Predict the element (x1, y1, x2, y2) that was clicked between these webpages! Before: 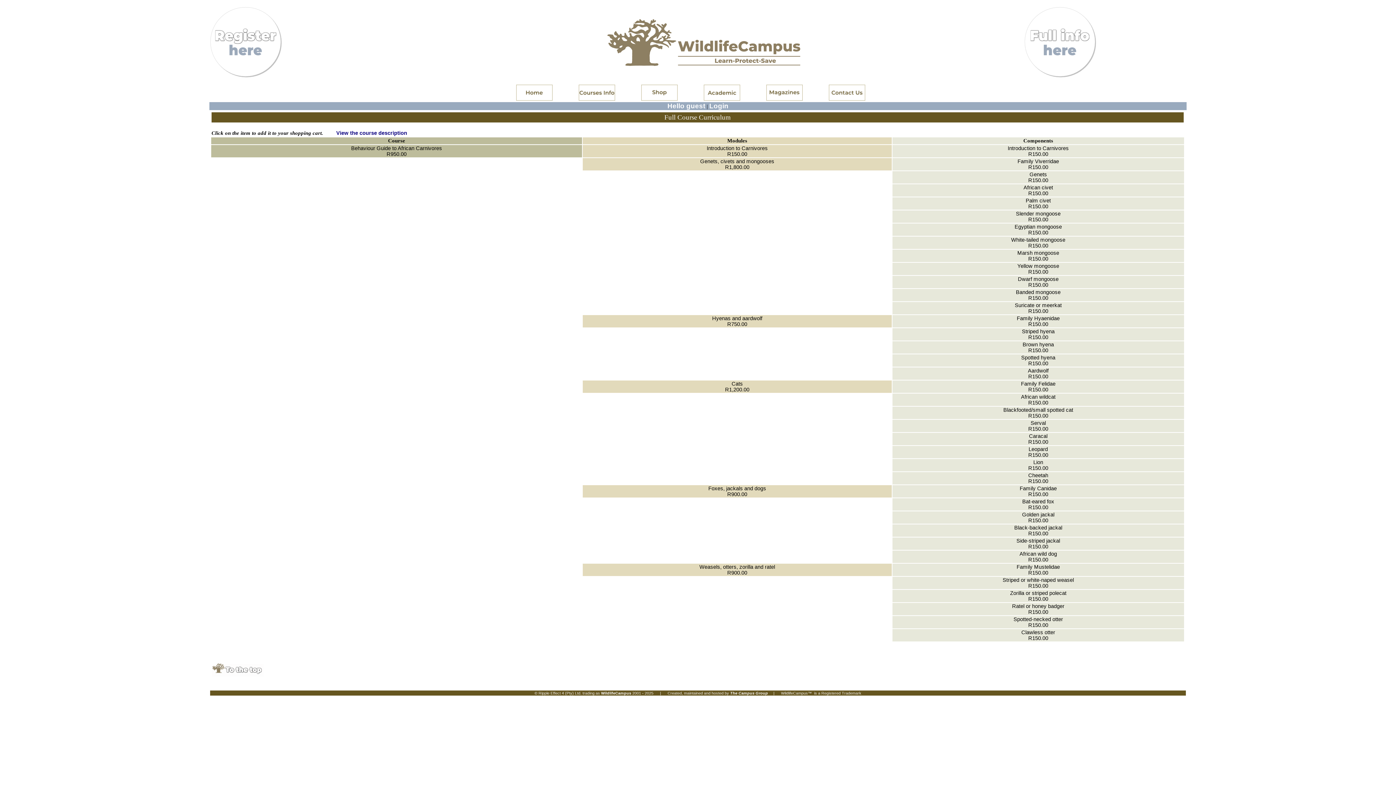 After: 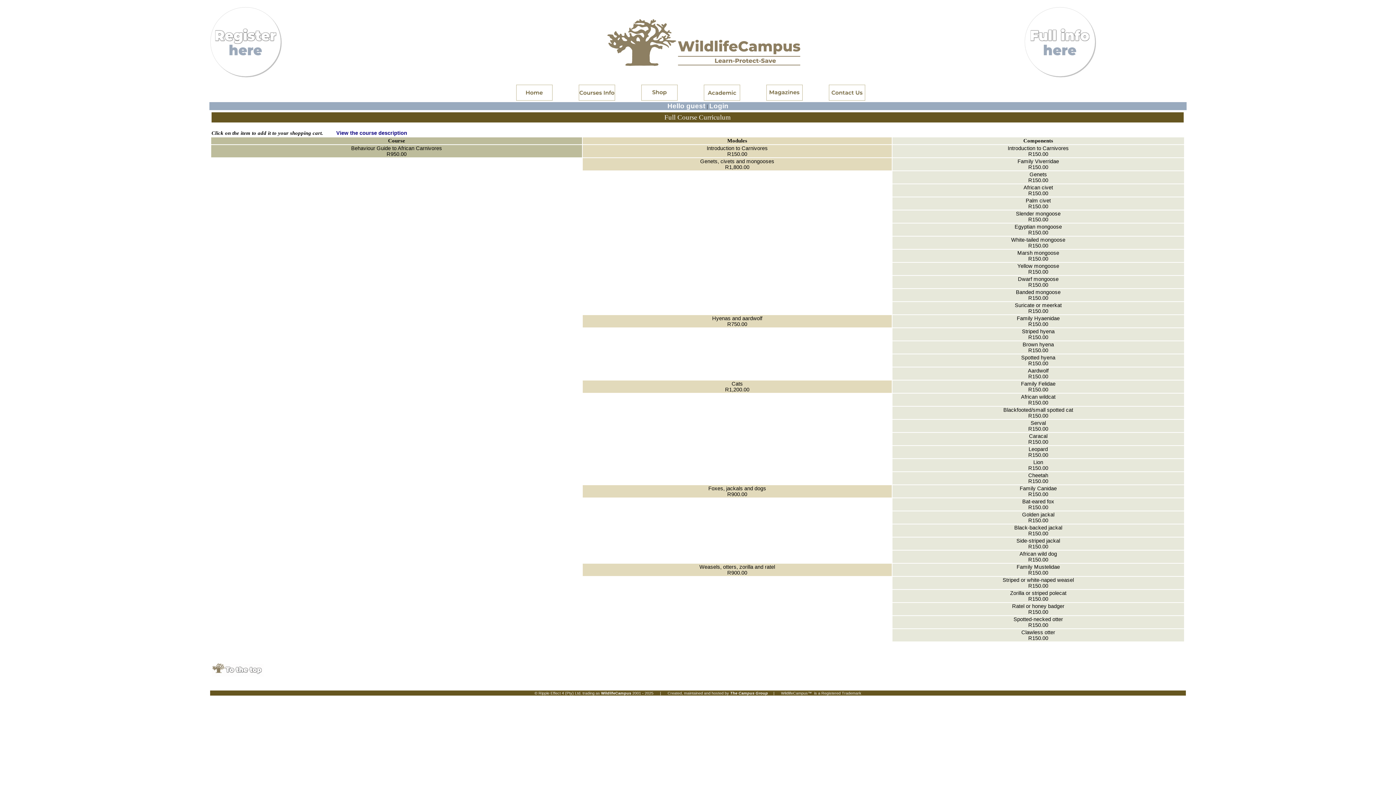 Action: bbox: (1024, 73, 1096, 79)